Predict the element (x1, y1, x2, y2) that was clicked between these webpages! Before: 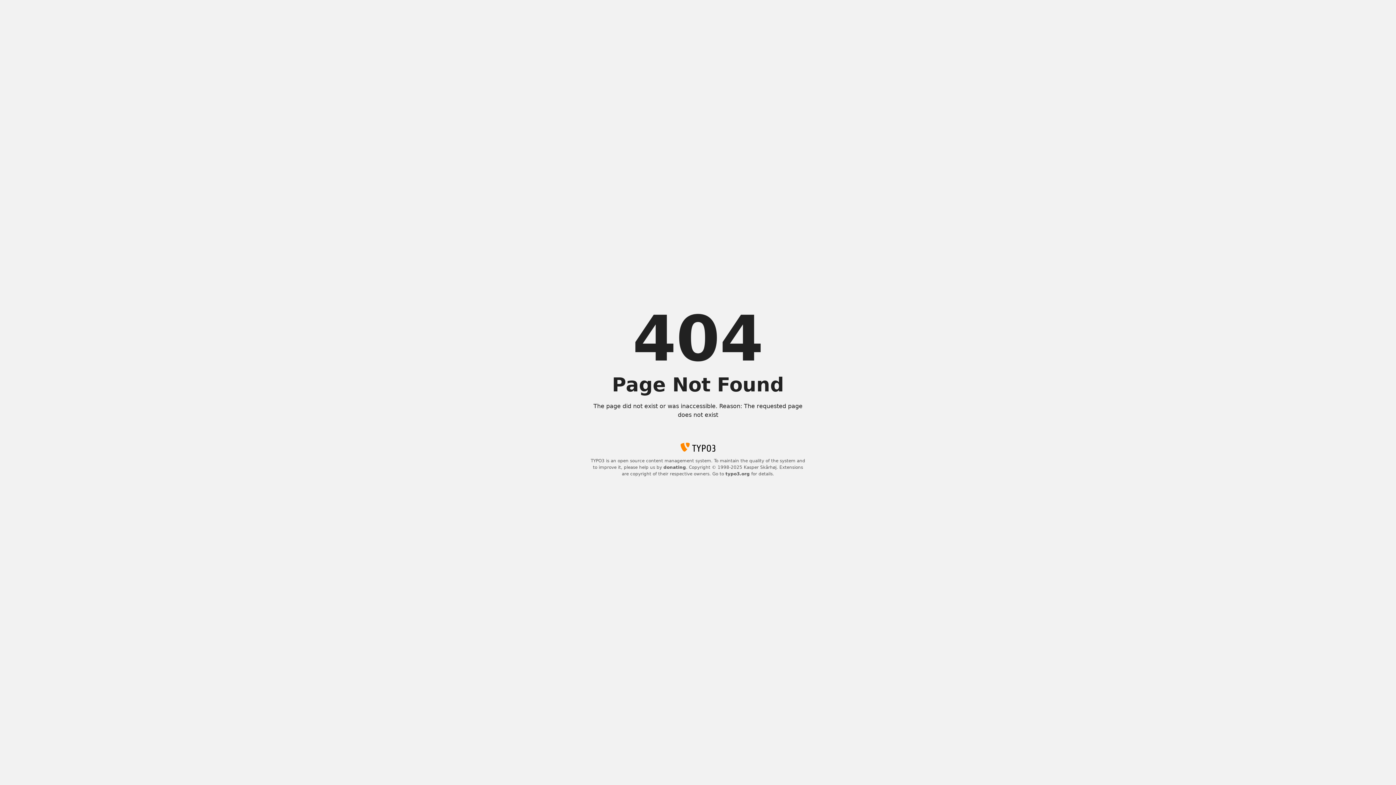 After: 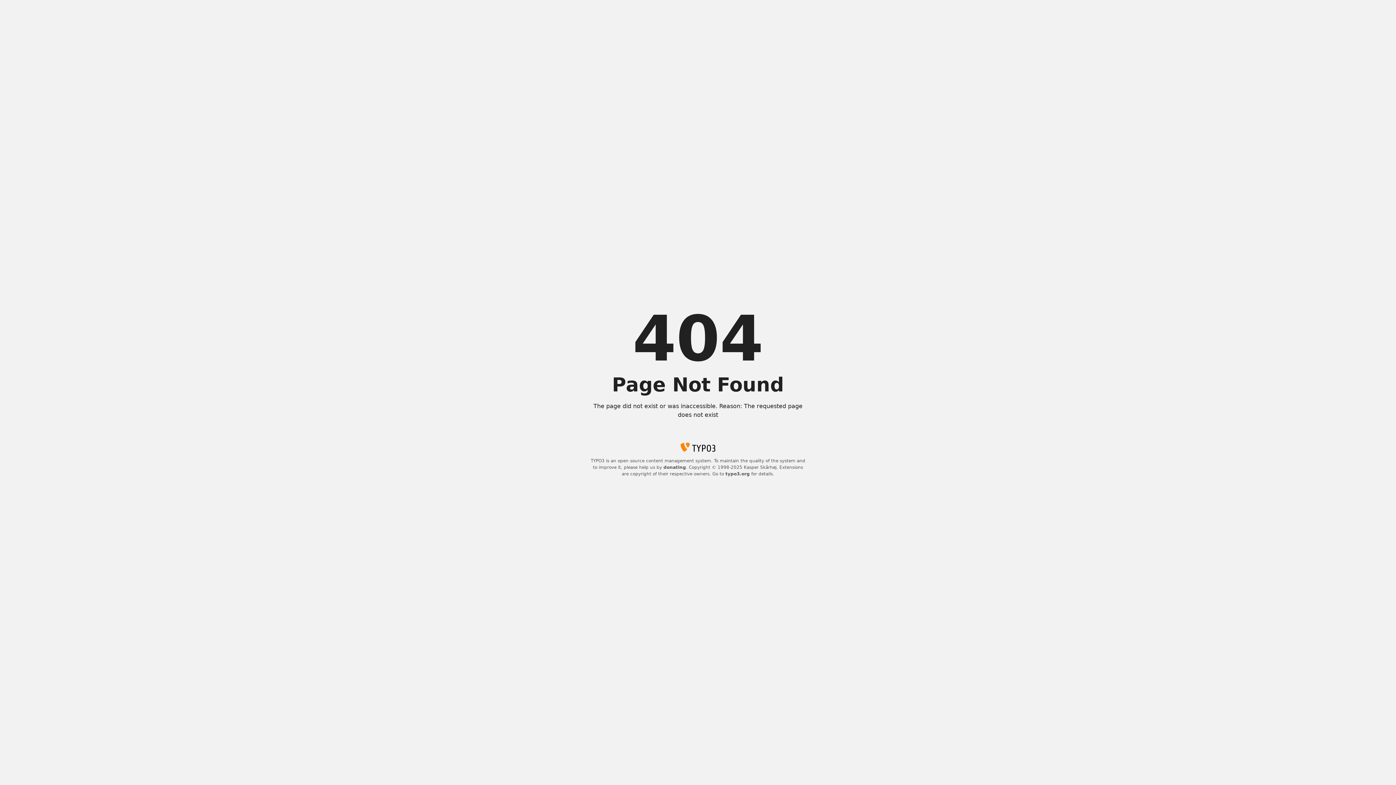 Action: bbox: (663, 465, 686, 470) label: donating